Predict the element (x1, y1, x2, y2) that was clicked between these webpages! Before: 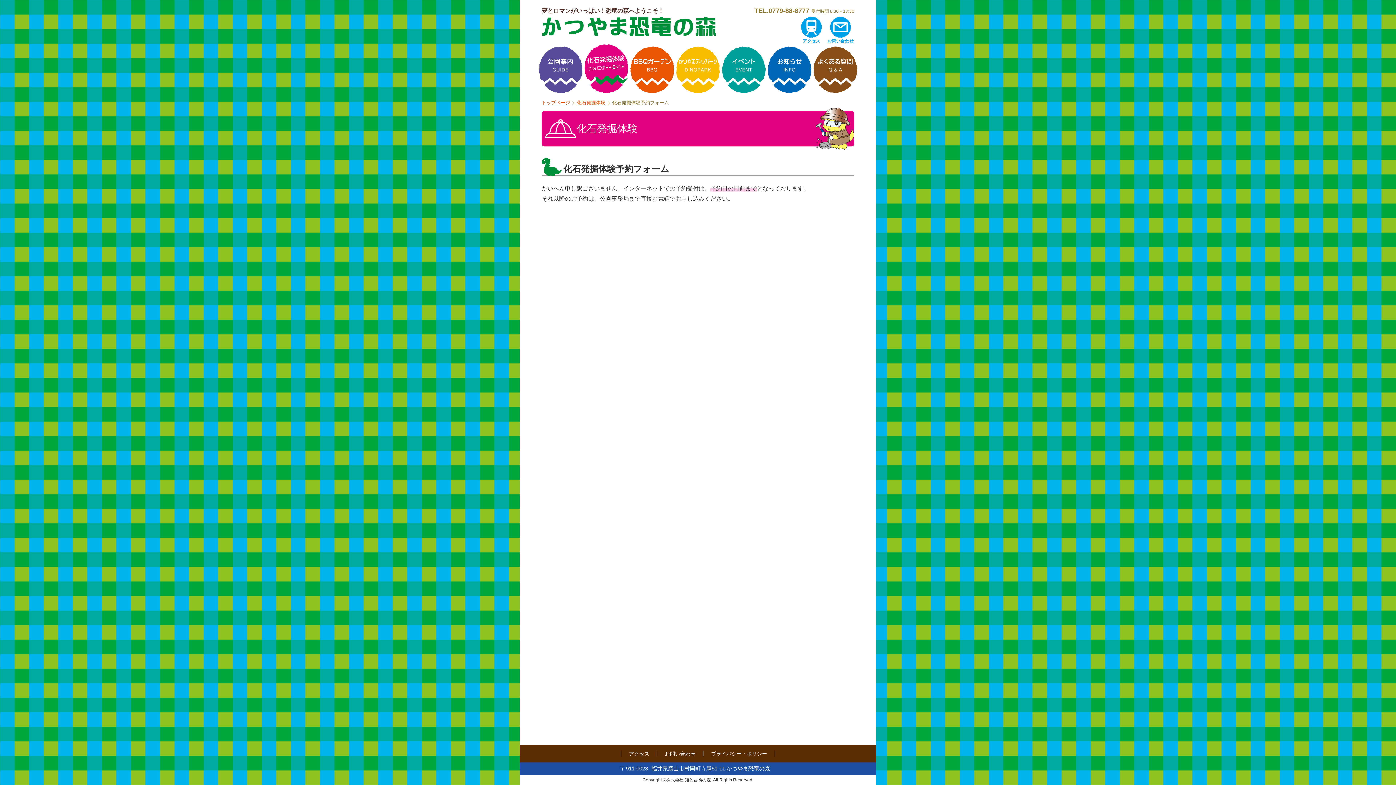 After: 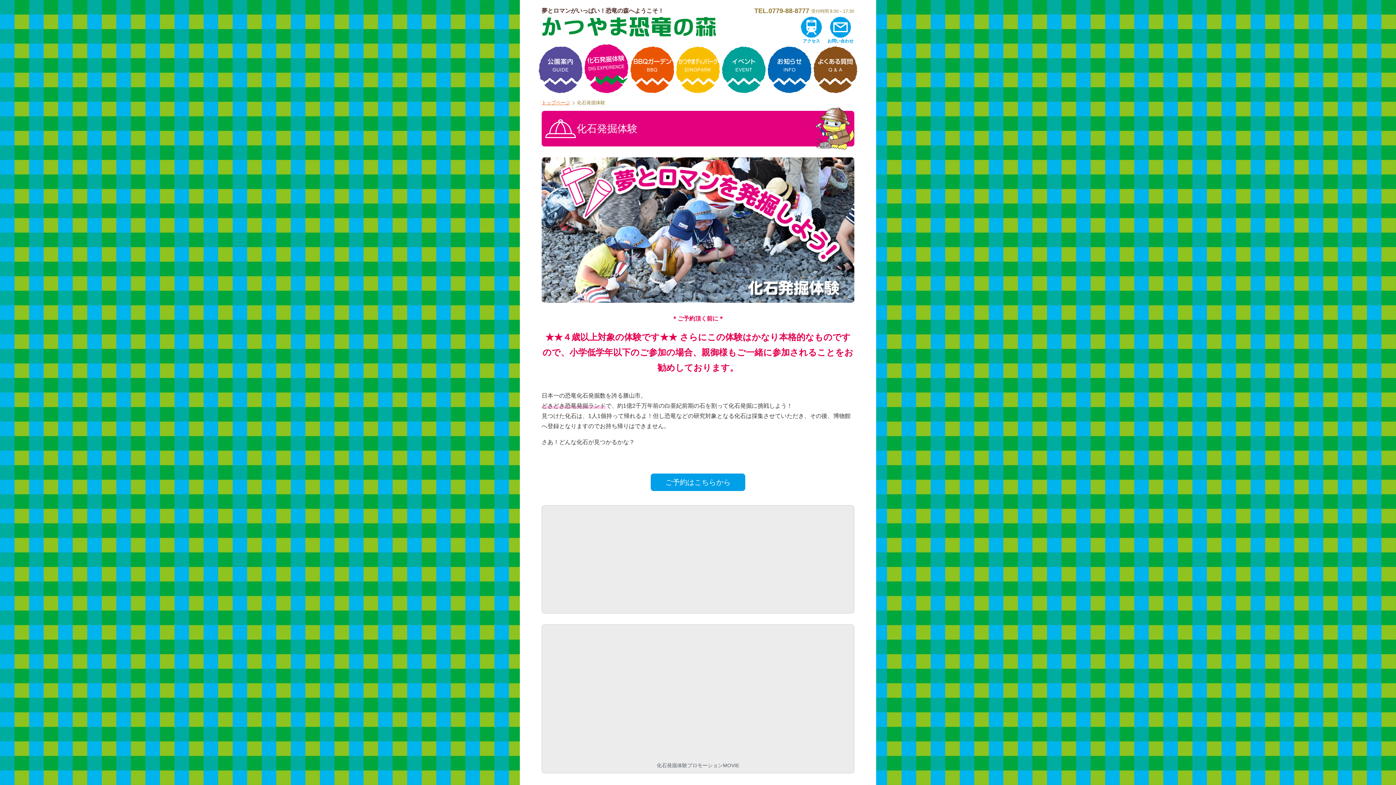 Action: label: 化石発掘体験 bbox: (584, 46, 628, 93)